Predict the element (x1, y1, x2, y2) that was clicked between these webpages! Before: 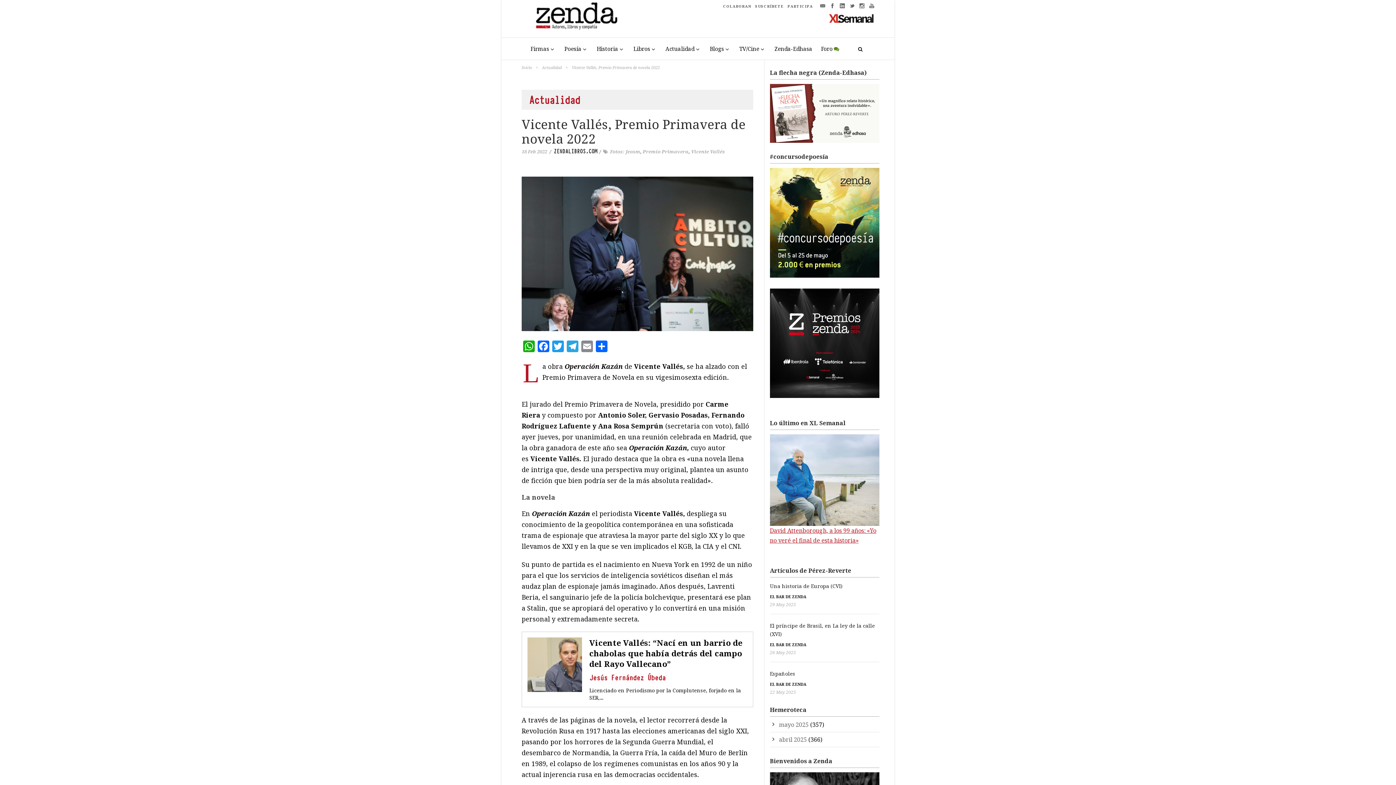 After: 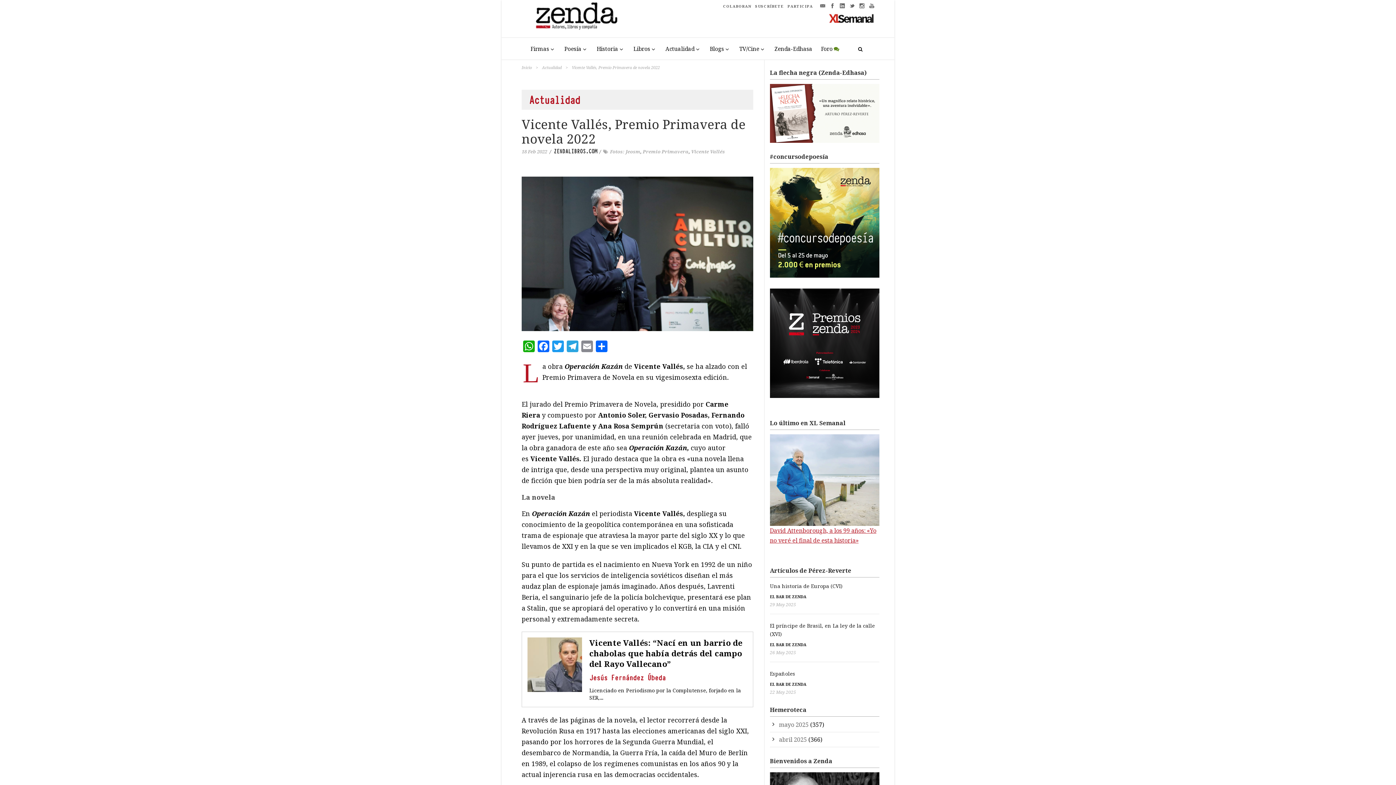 Action: bbox: (770, 168, 879, 277)